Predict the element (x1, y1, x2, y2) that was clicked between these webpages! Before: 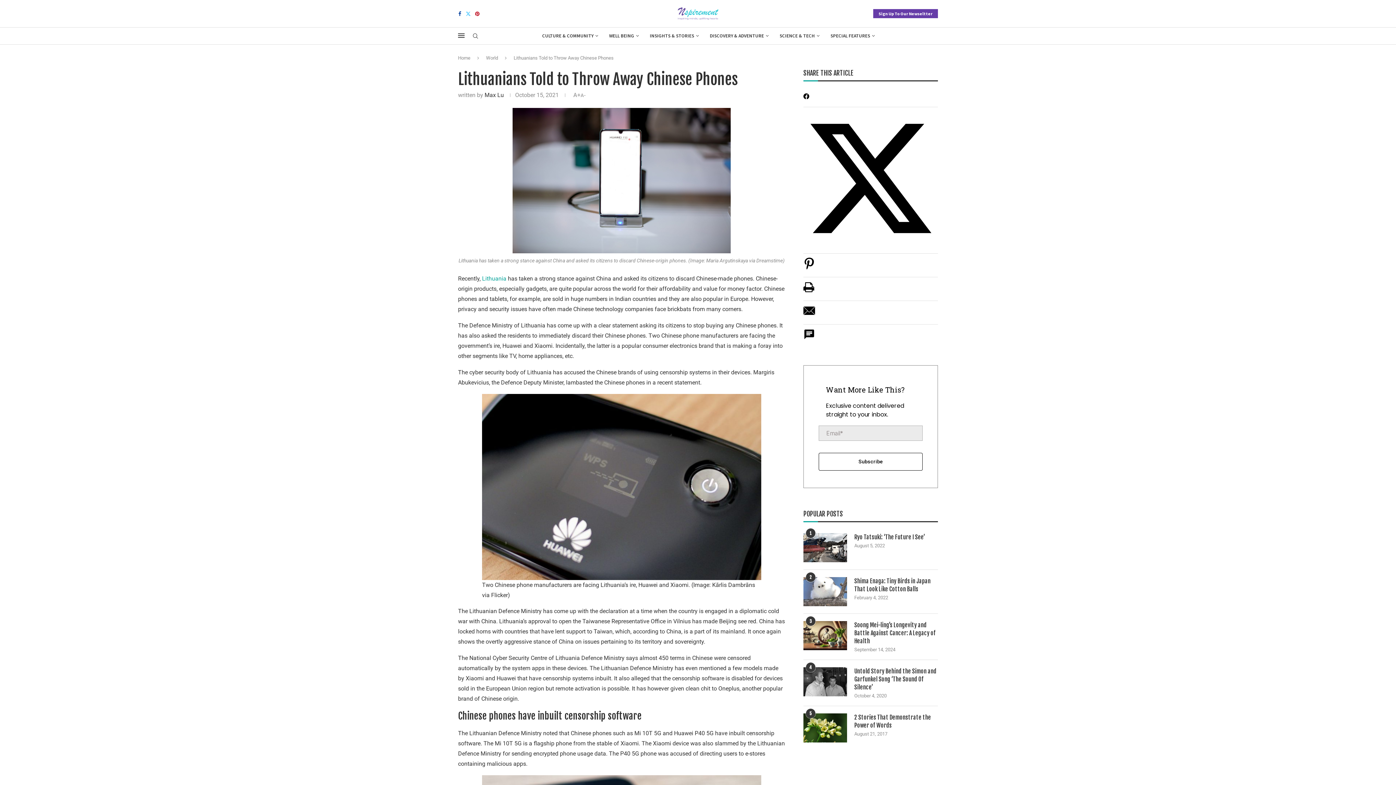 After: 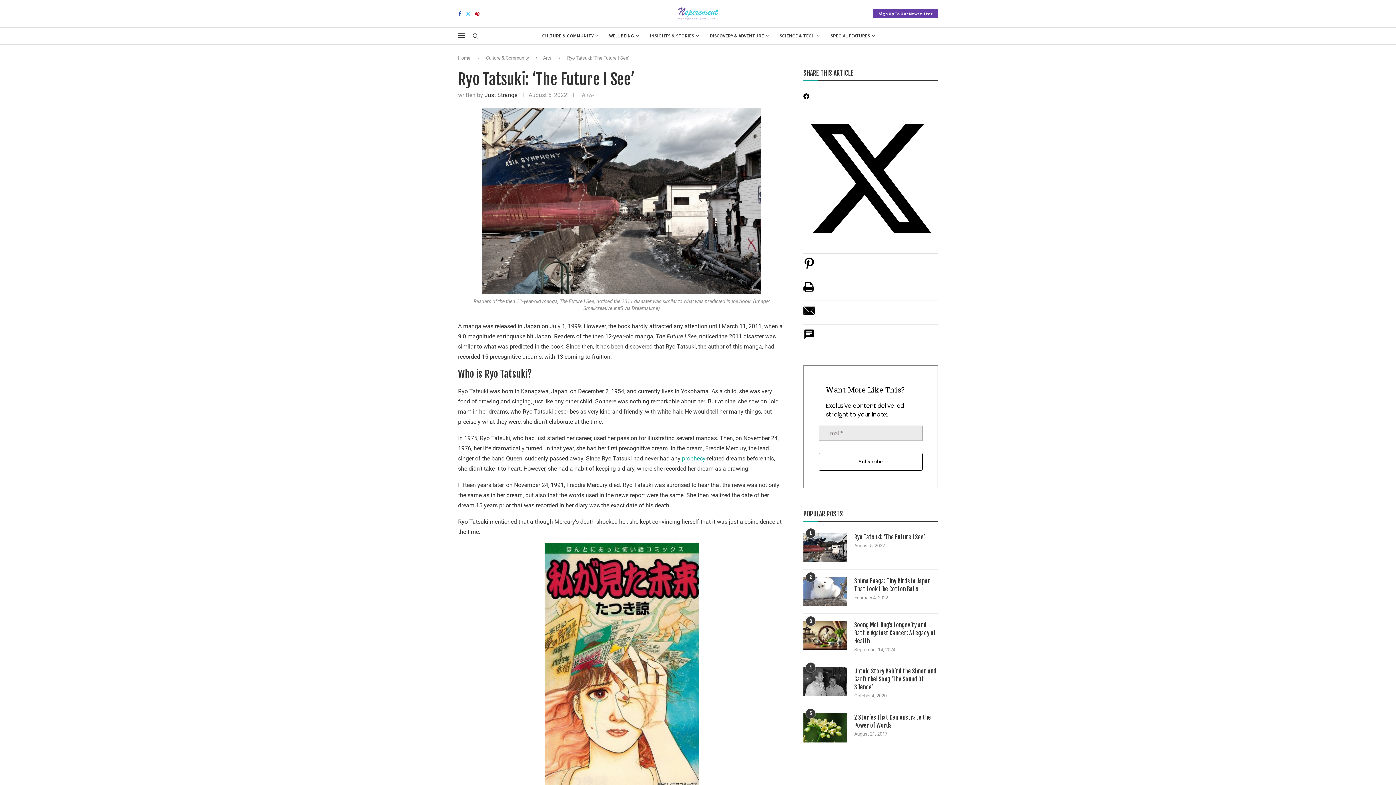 Action: bbox: (854, 534, 938, 542) label: Ryo Tatsuki: ‘The Future I See’